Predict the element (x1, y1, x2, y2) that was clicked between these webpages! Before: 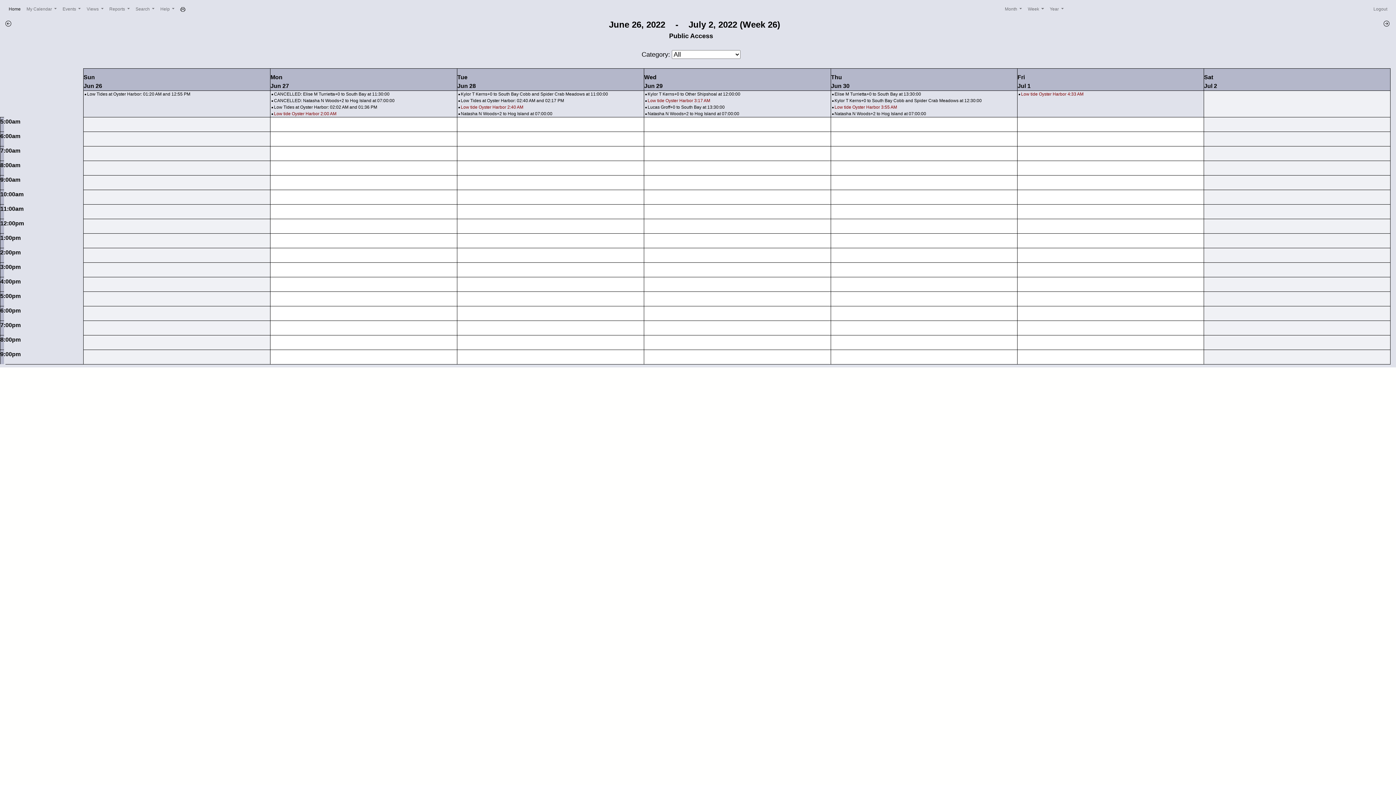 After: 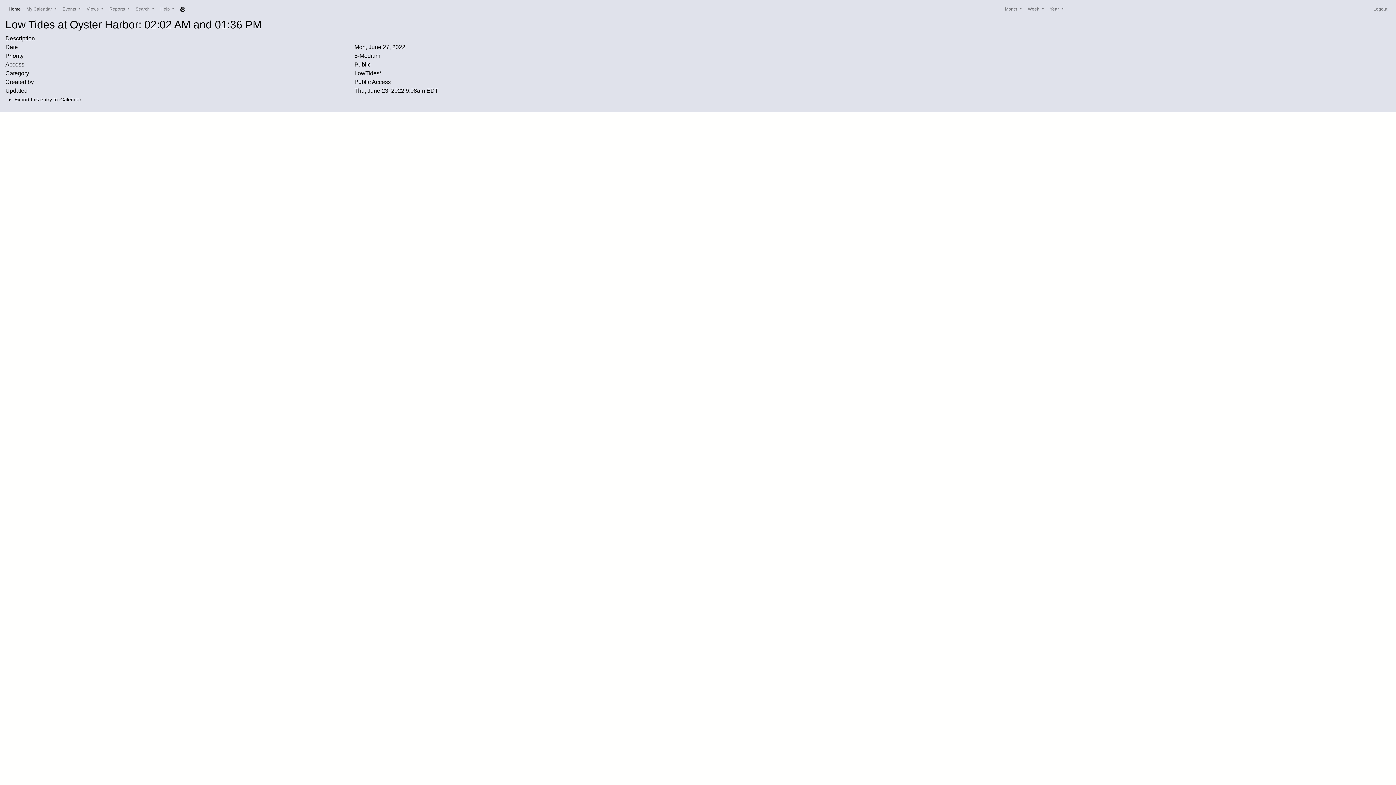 Action: label: Low Tides at Oyster Harbor: 02:02 AM and 01:36 PM bbox: (274, 104, 378, 109)